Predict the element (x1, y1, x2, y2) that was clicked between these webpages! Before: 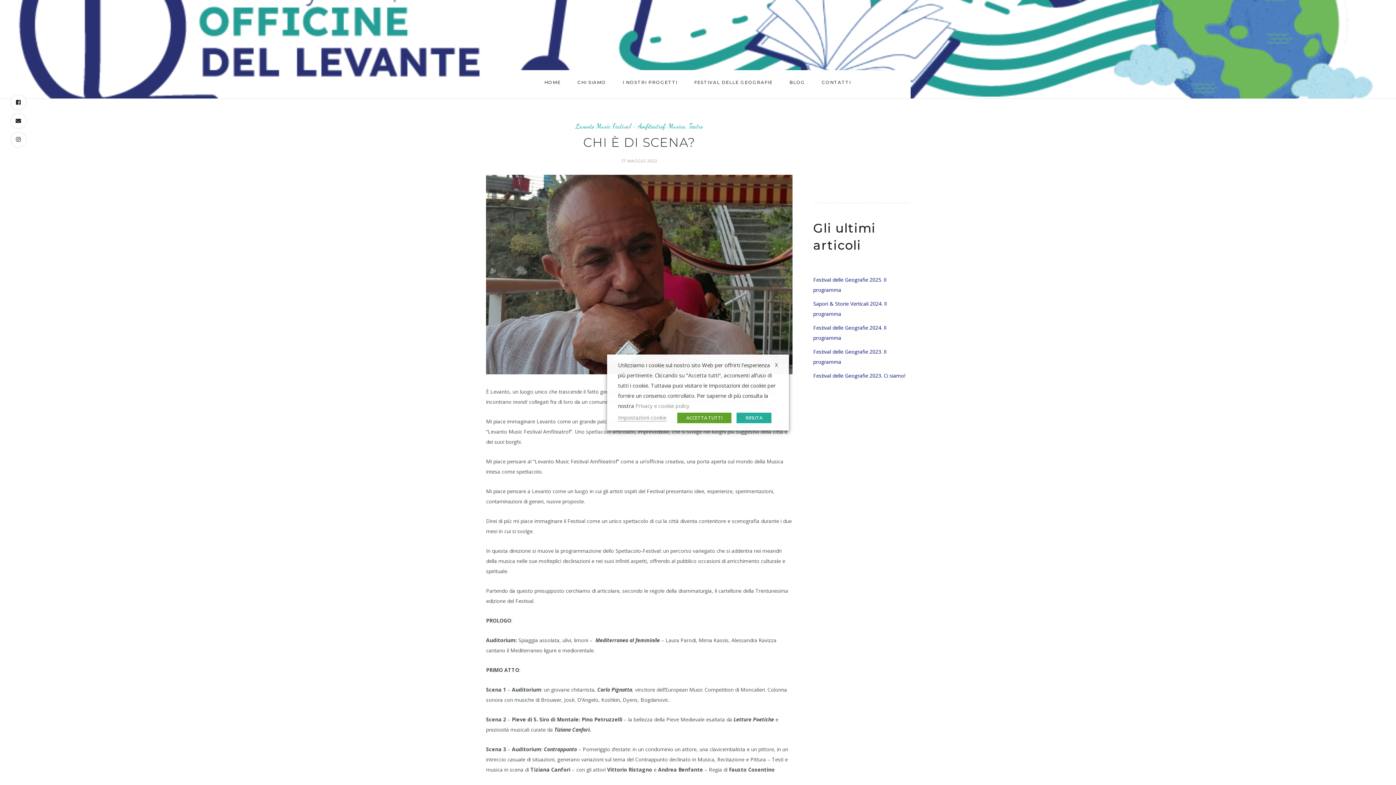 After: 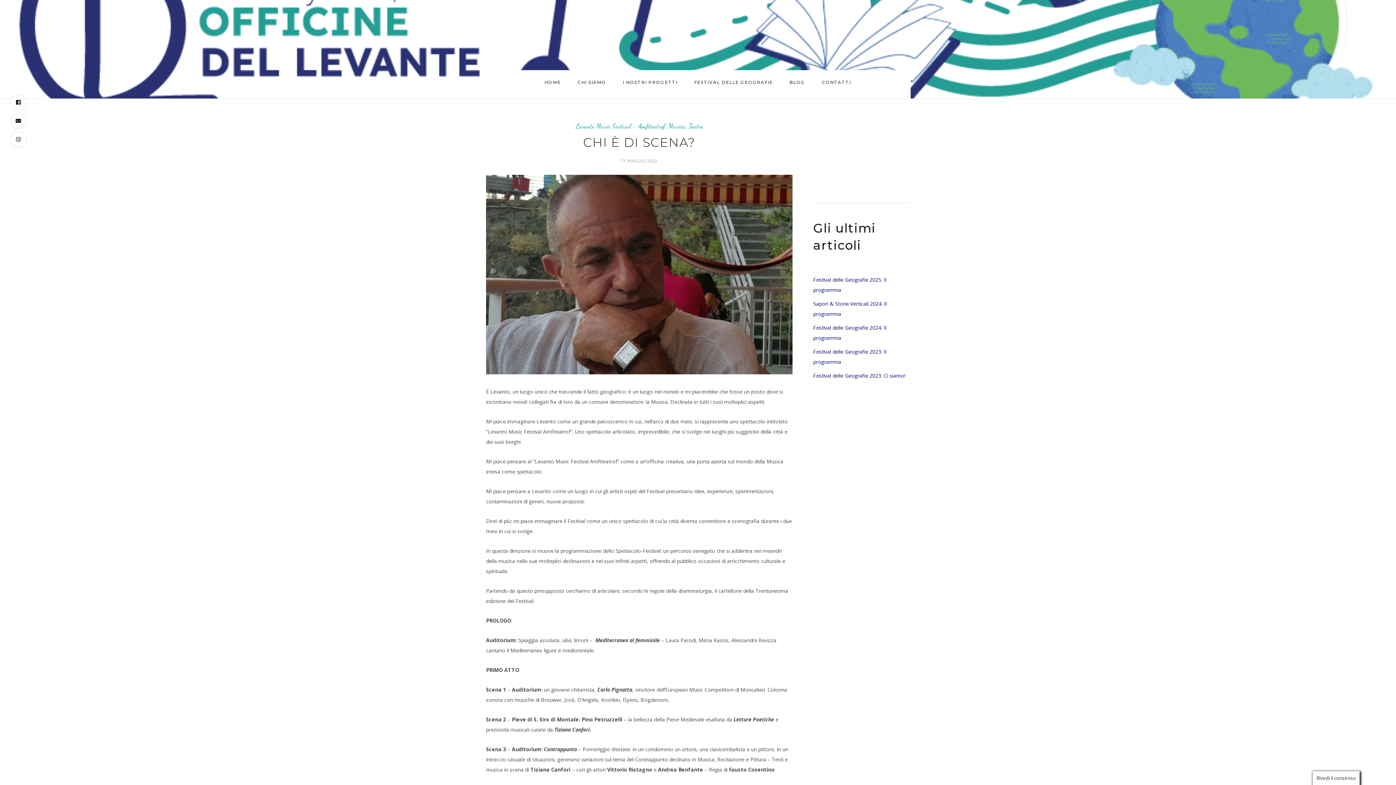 Action: label: RIFIUTA bbox: (736, 412, 771, 423)